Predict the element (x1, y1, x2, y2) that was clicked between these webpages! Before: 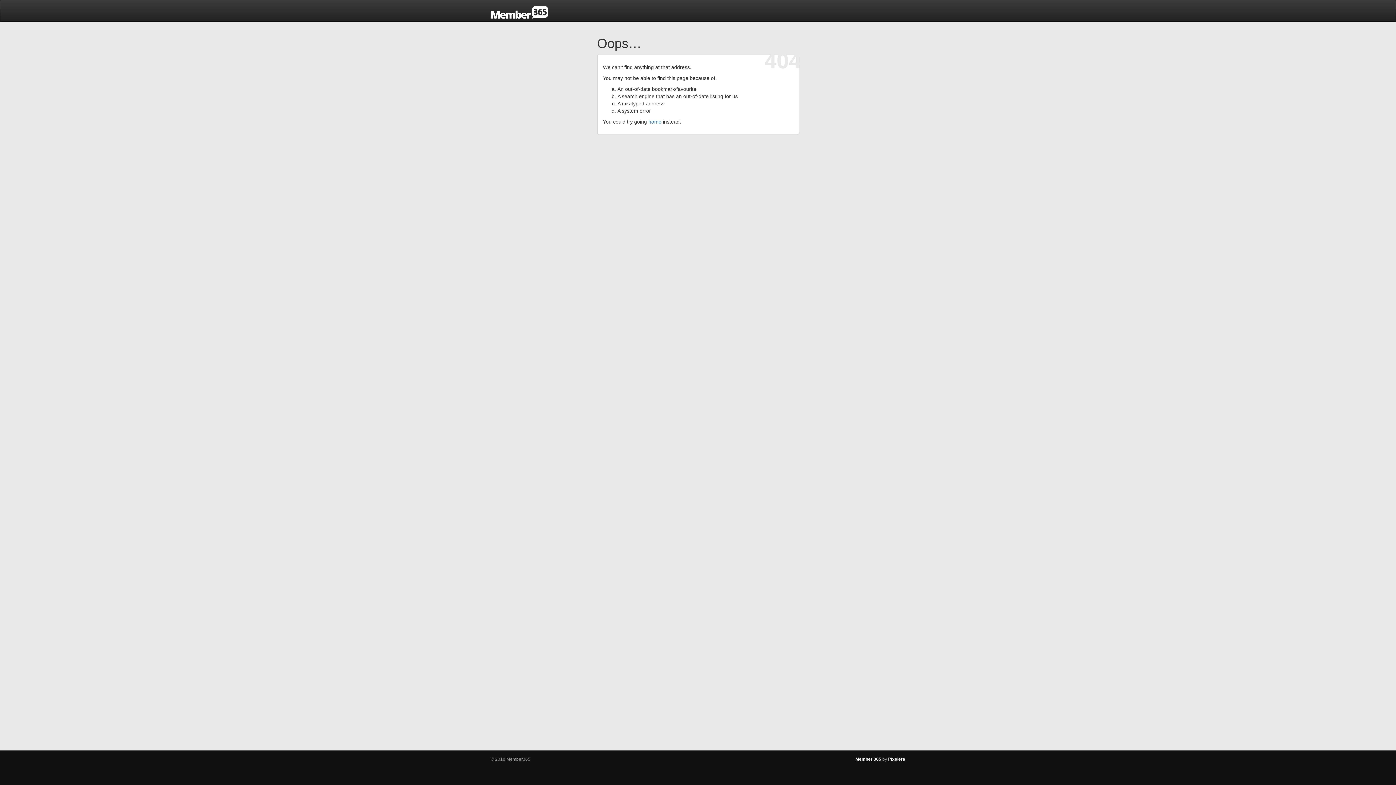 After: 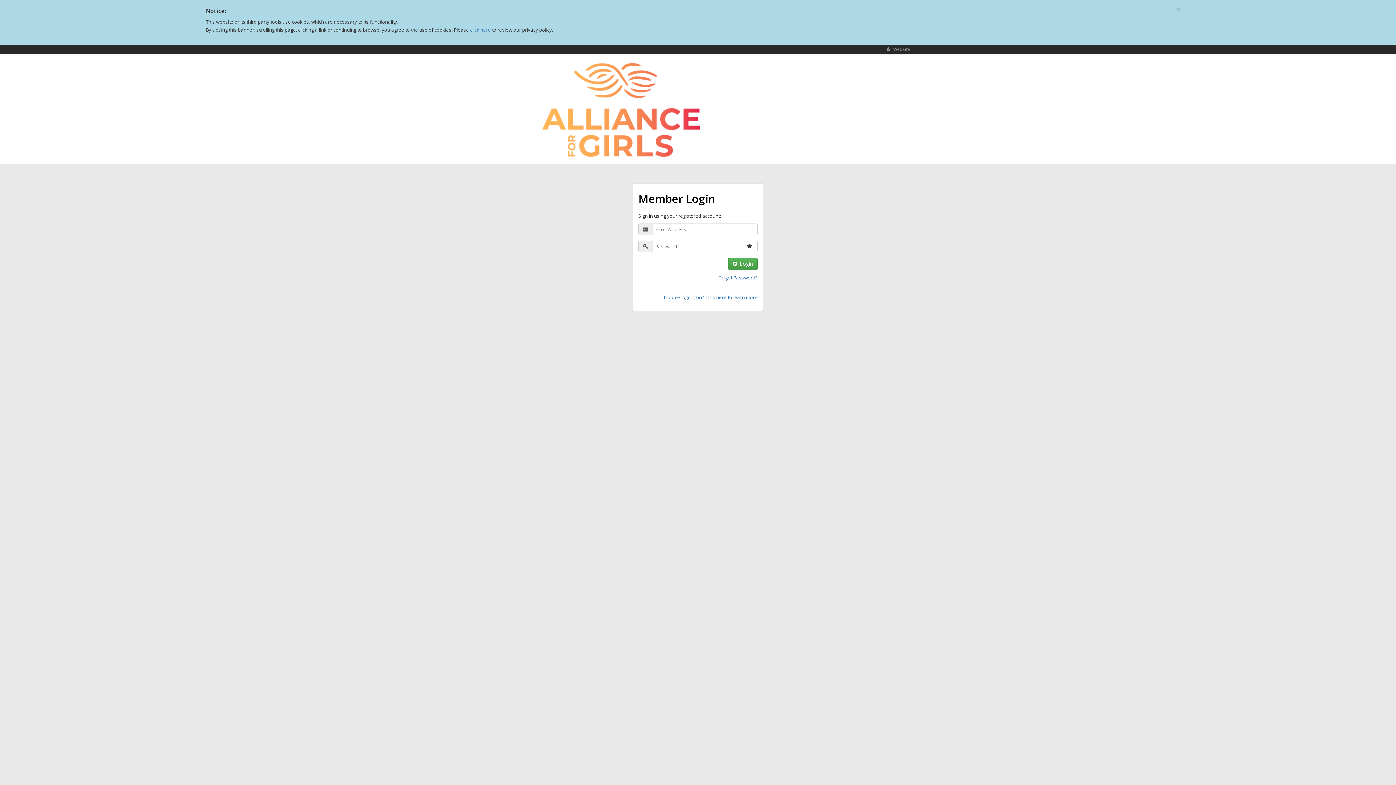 Action: label: home bbox: (648, 118, 661, 124)